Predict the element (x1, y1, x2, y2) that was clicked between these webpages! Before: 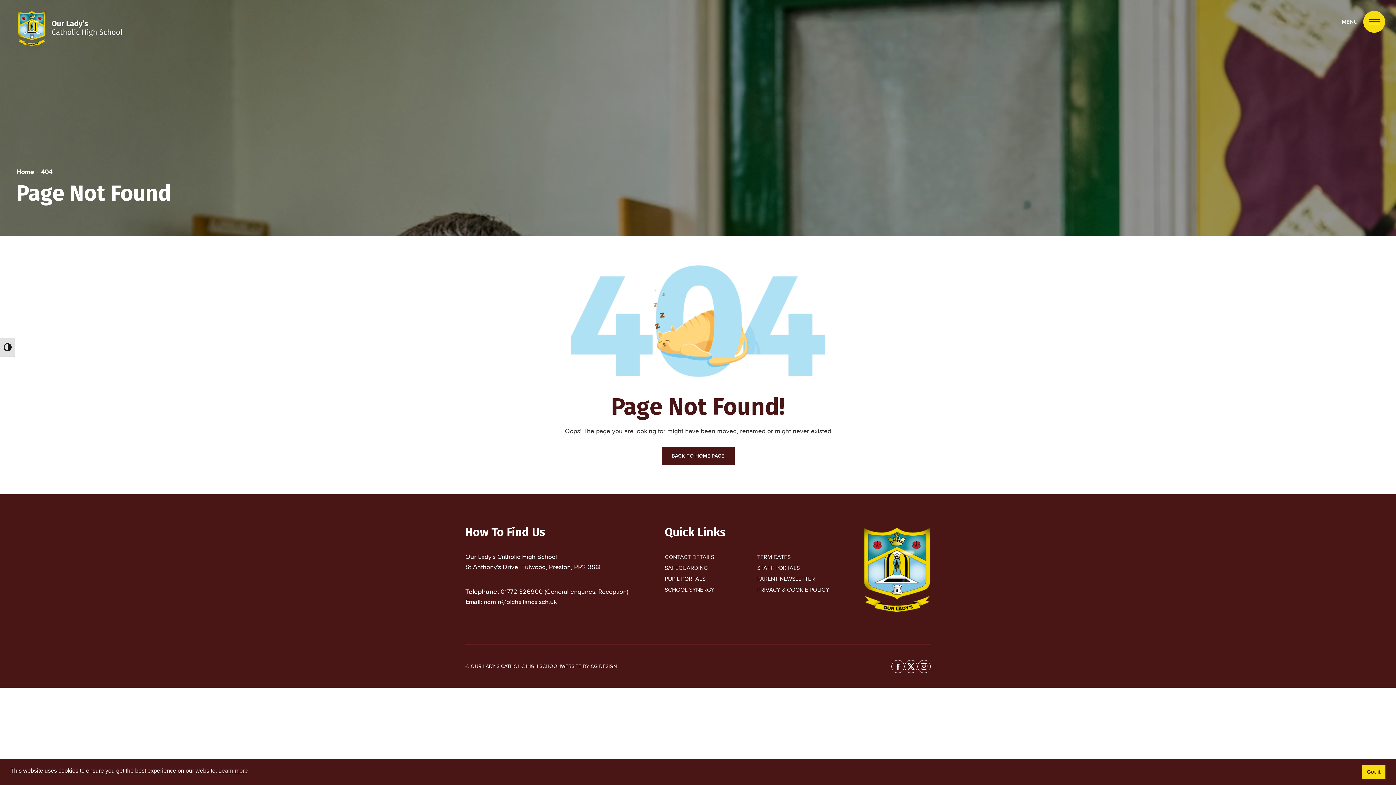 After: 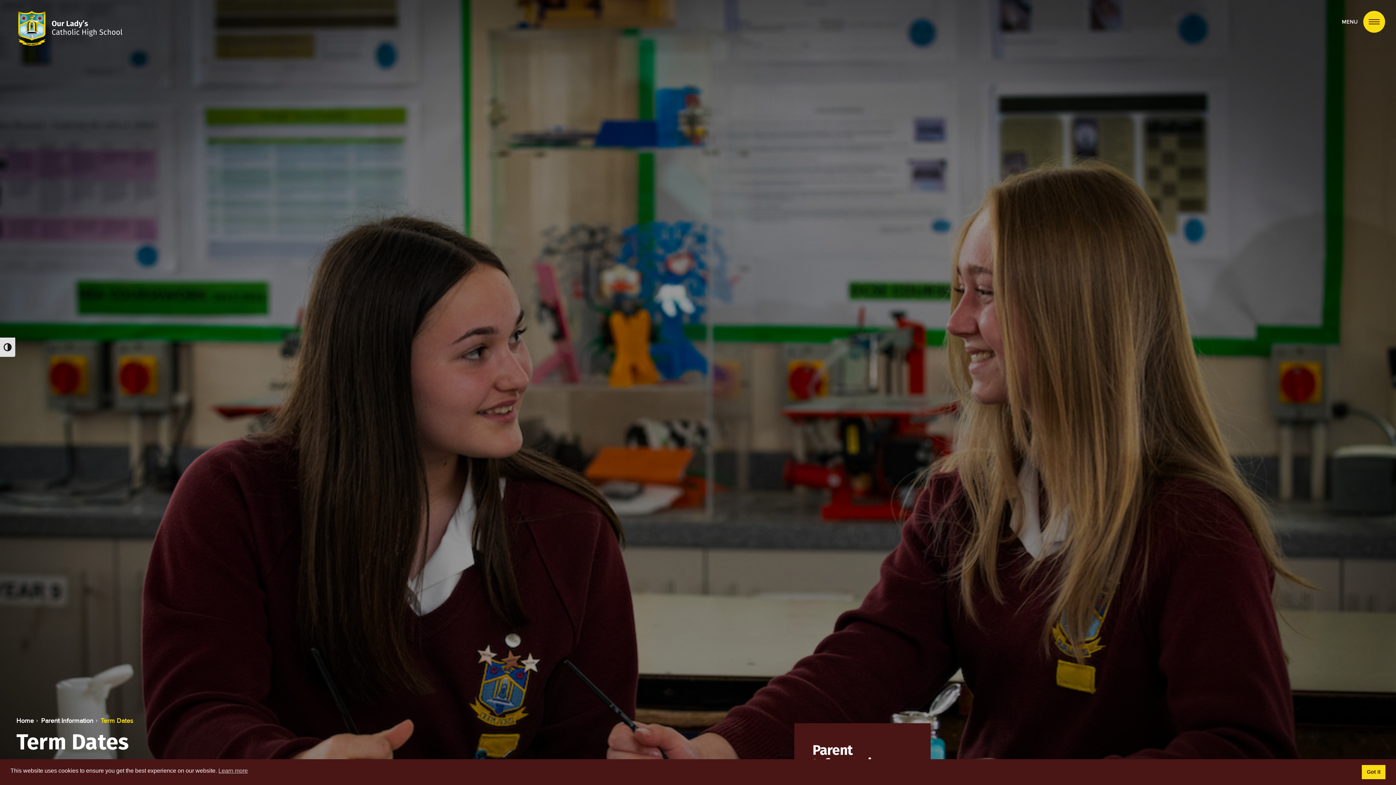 Action: label: TERM DATES bbox: (757, 553, 790, 561)